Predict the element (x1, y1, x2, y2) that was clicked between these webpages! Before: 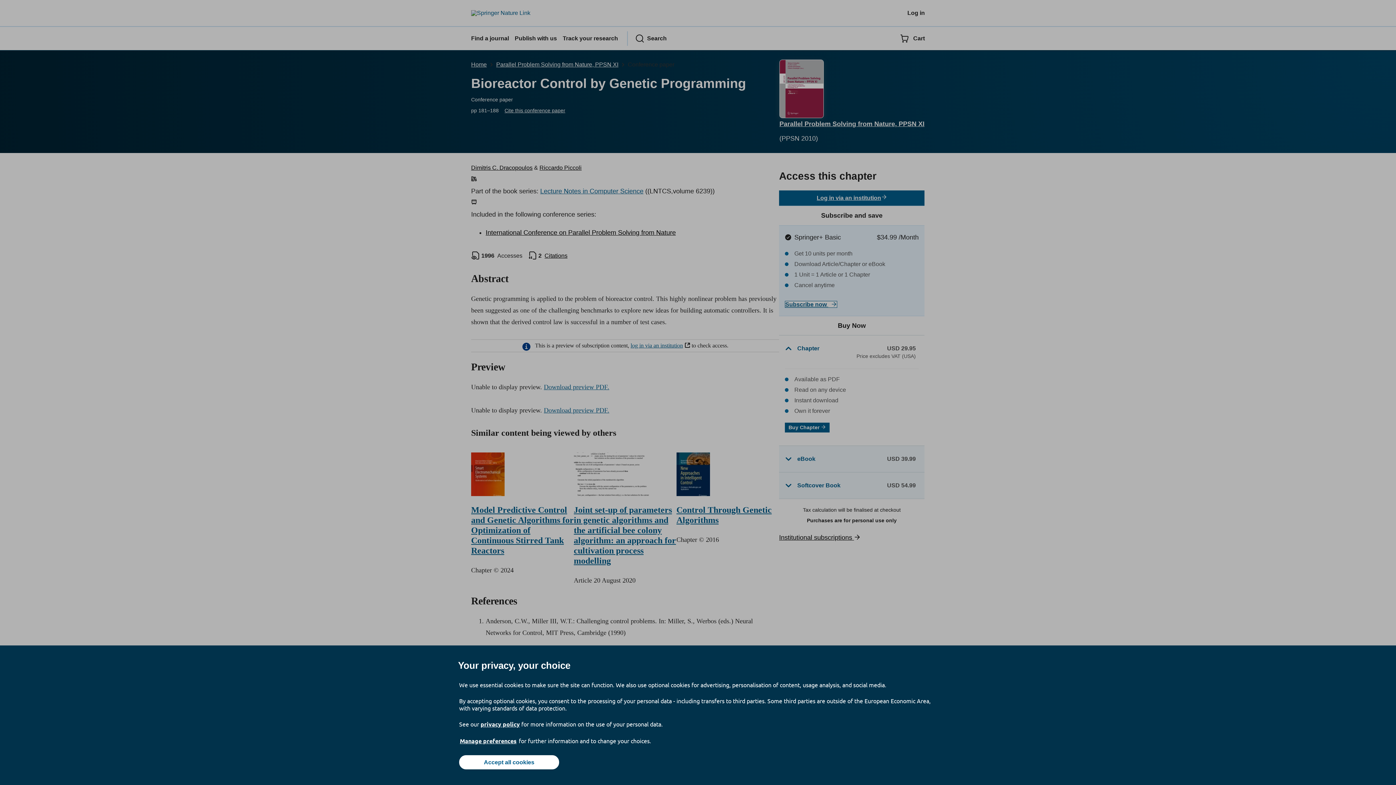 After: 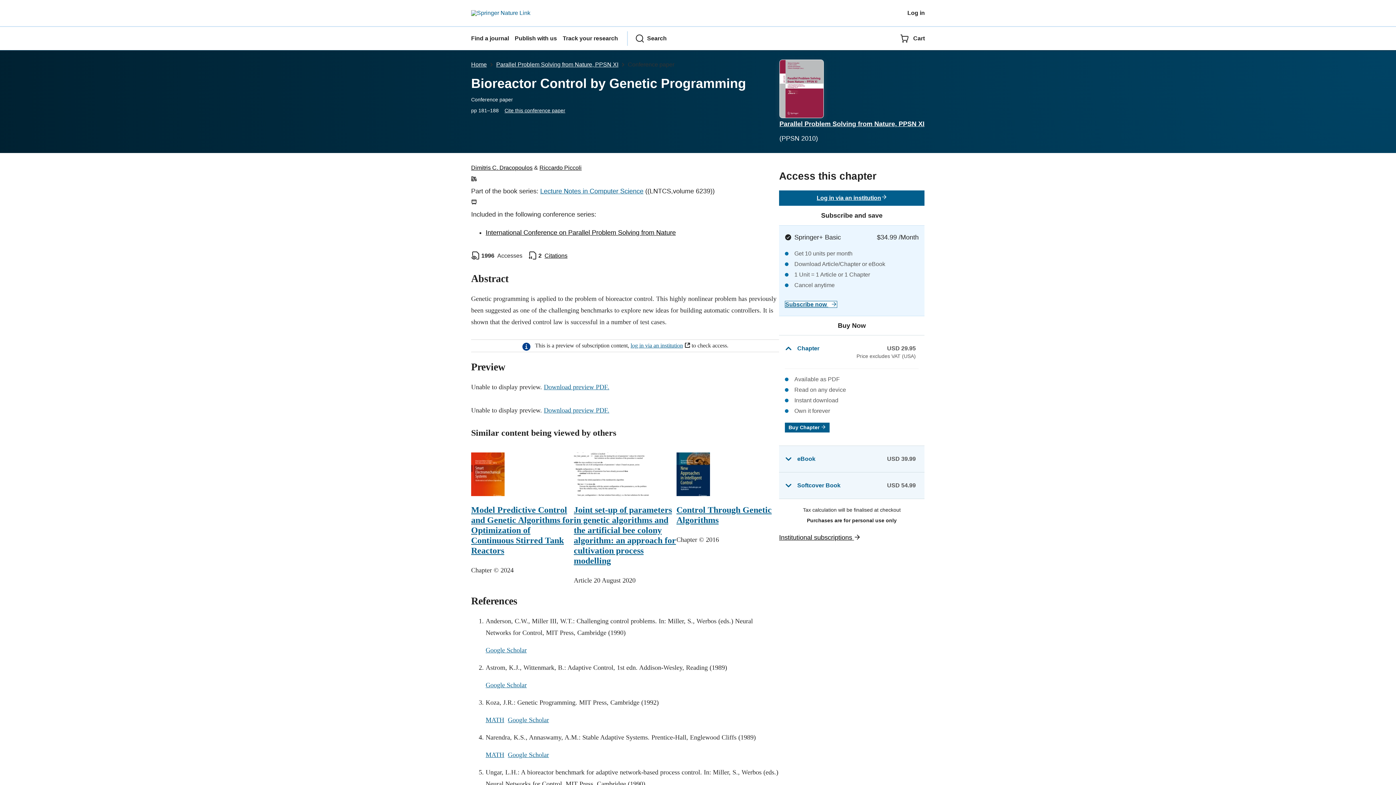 Action: label: Accept all cookies bbox: (459, 755, 559, 769)